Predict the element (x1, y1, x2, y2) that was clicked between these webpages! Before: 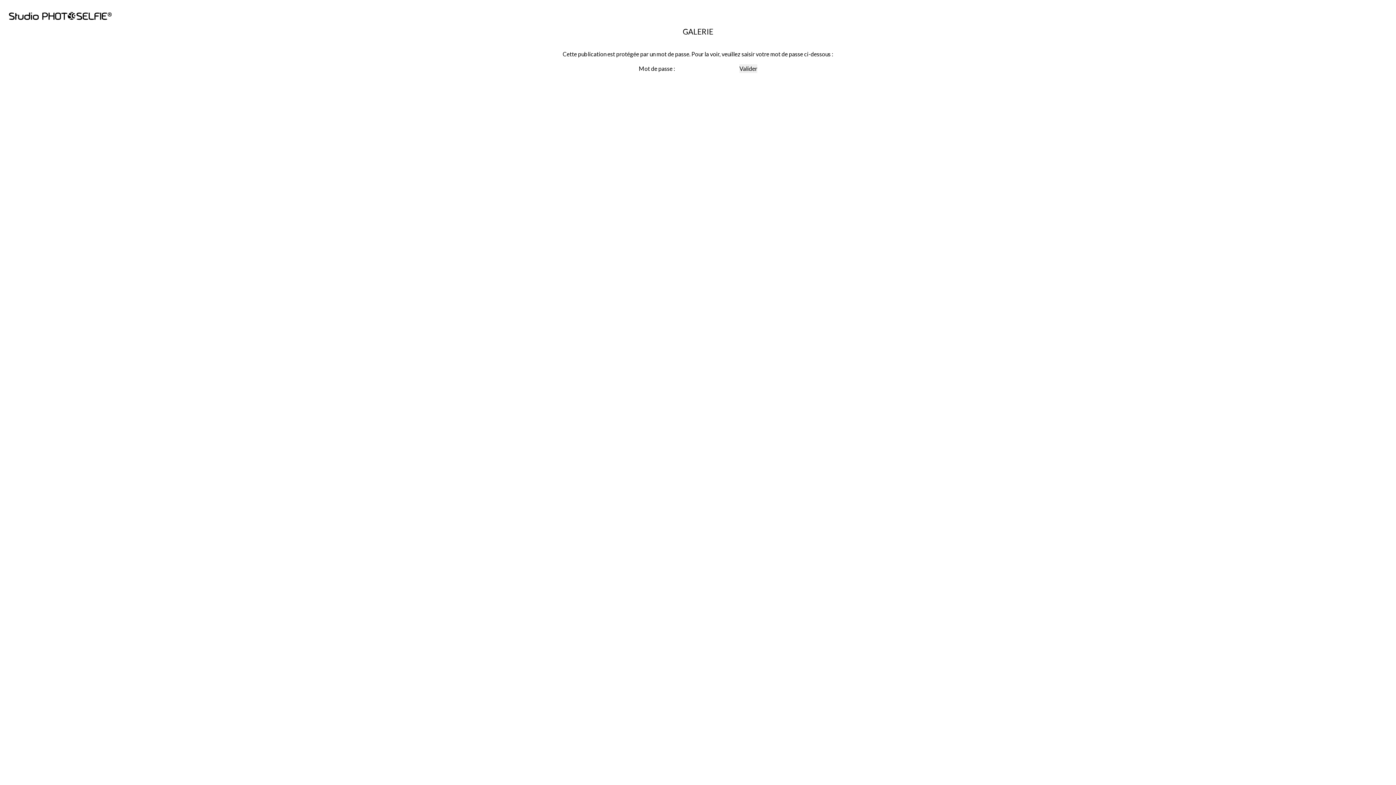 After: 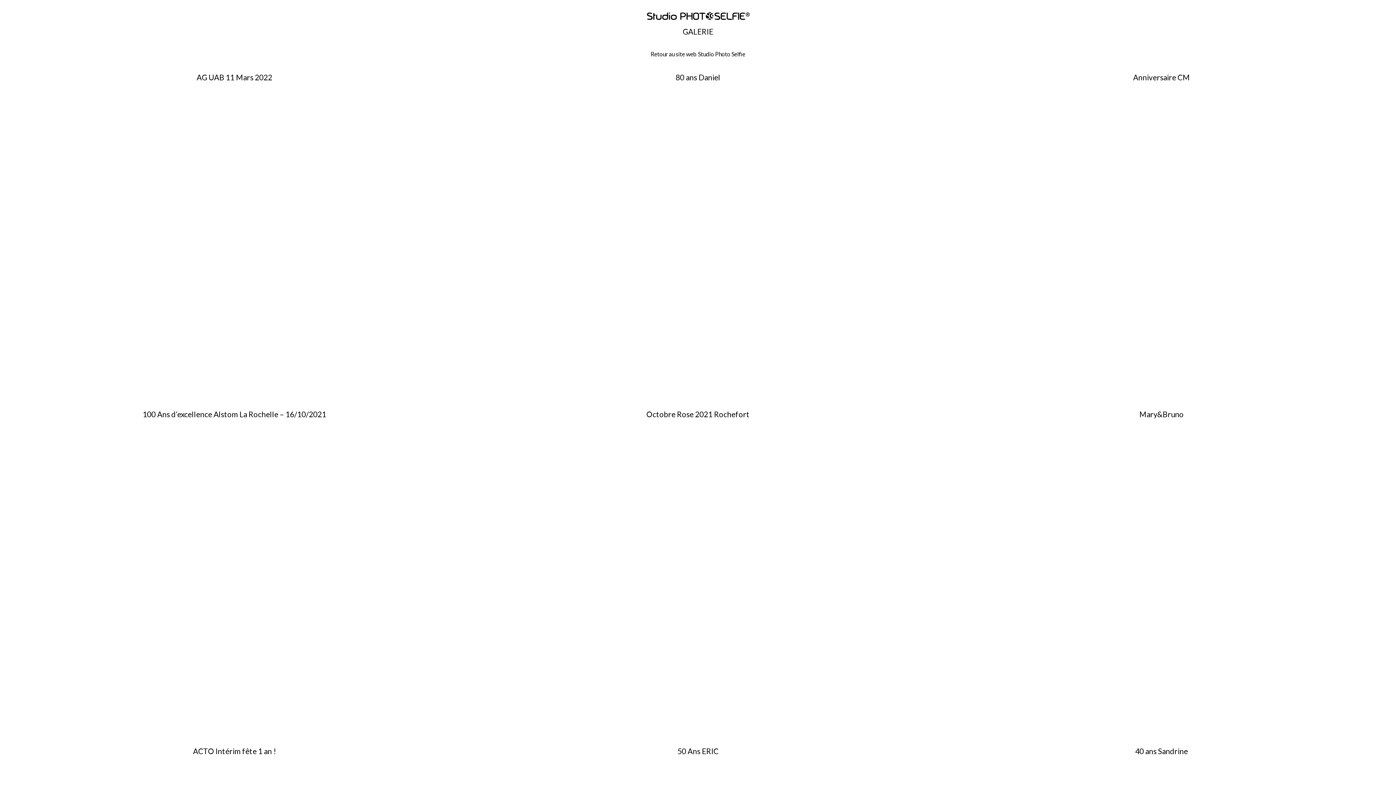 Action: bbox: (5, 10, 1390, 21)